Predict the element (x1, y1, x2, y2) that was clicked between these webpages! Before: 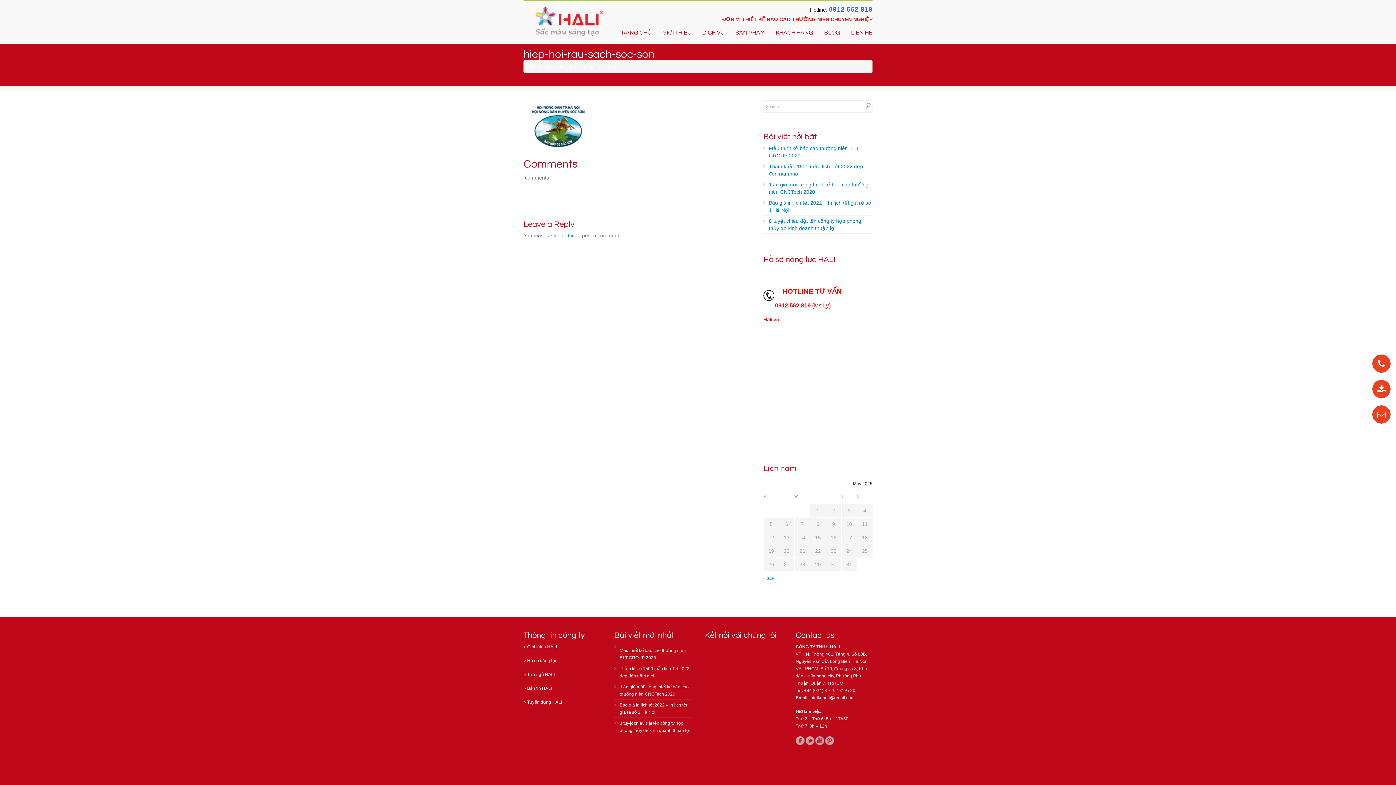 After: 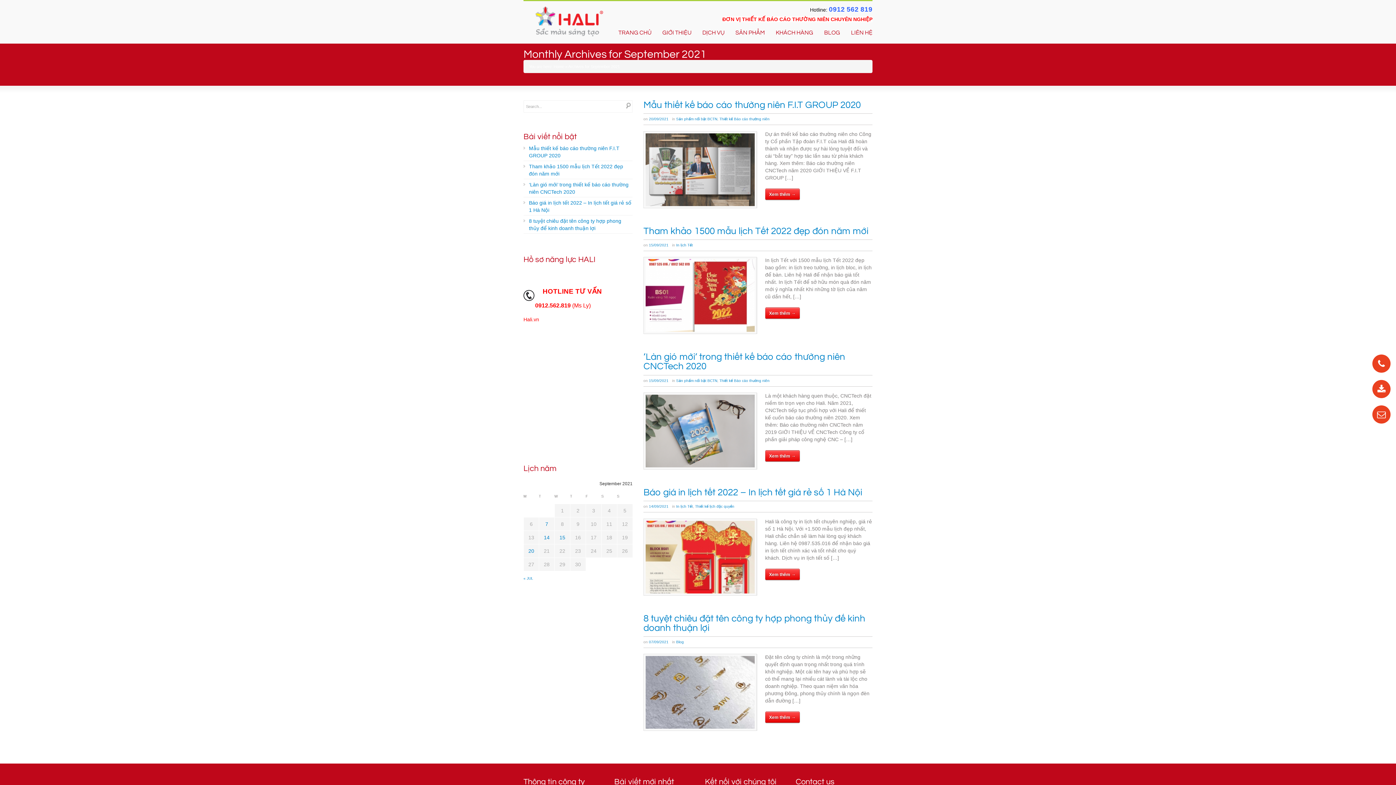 Action: bbox: (763, 576, 774, 580) label: « SEP